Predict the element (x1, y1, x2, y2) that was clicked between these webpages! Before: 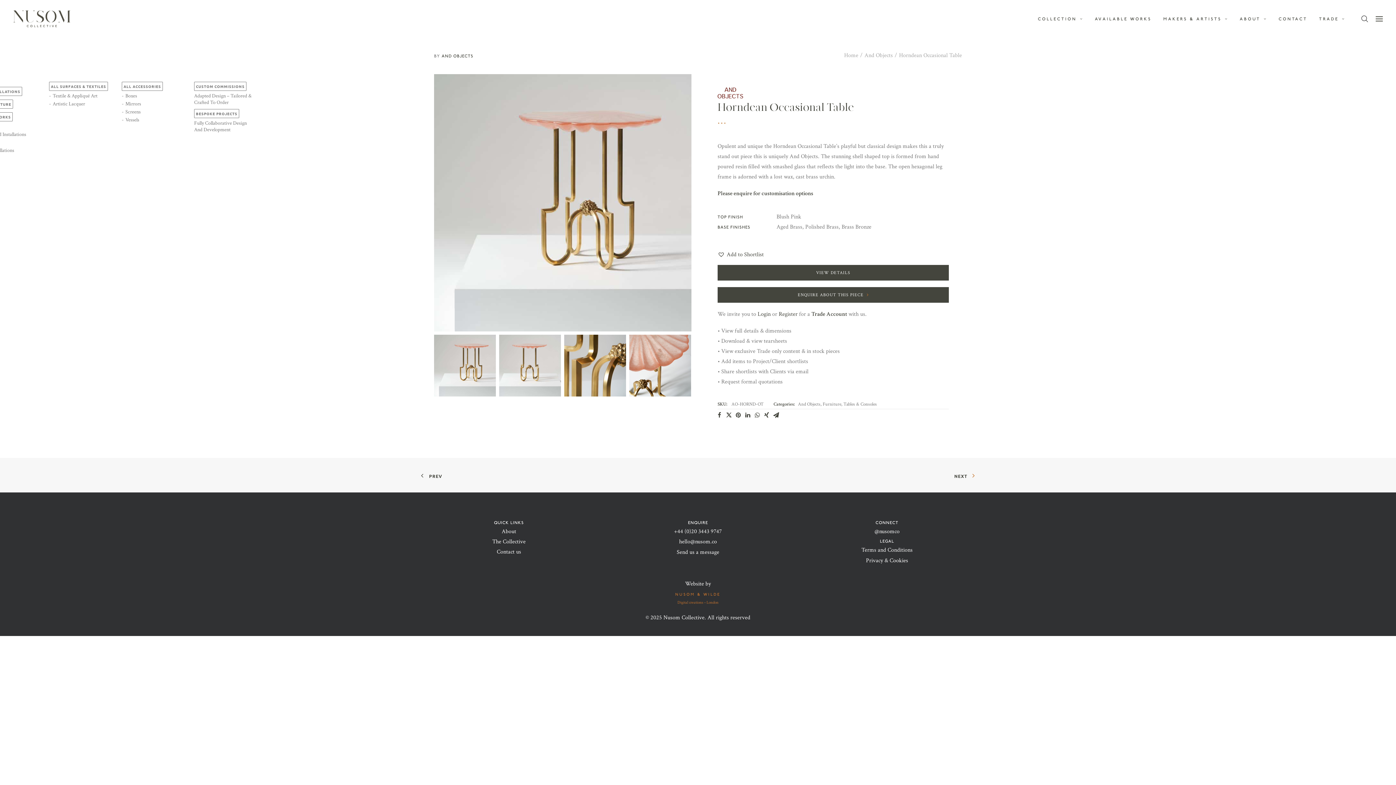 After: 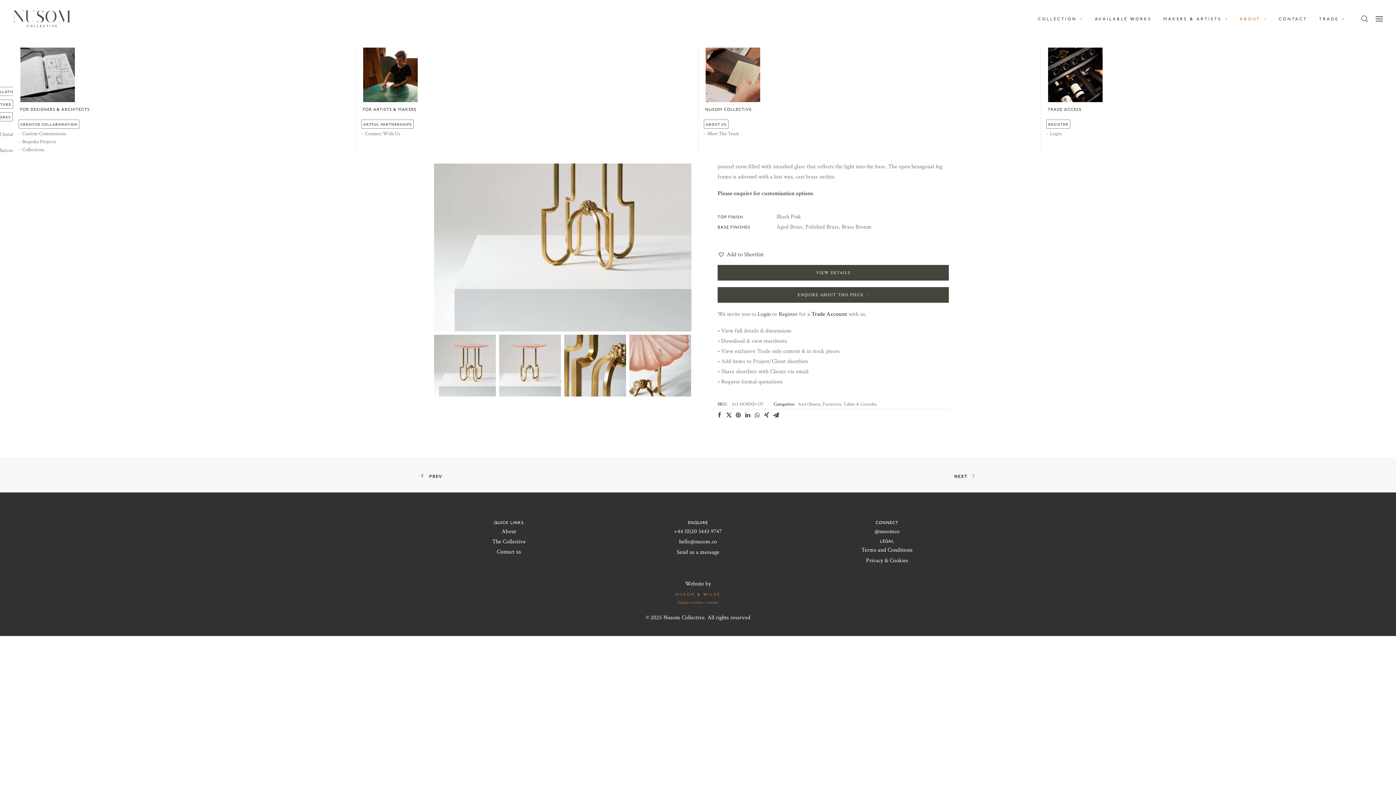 Action: label: ABOUT bbox: (1235, 0, 1272, 37)